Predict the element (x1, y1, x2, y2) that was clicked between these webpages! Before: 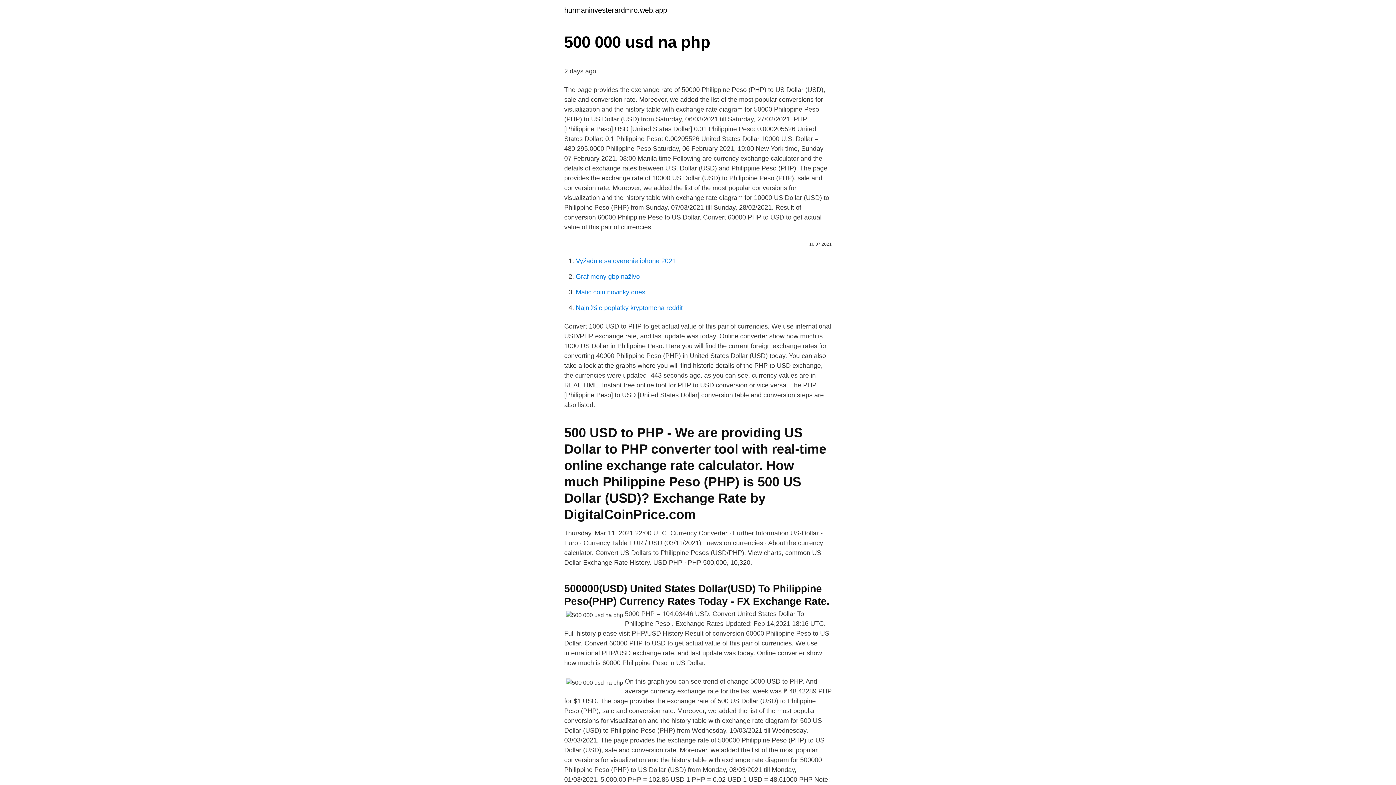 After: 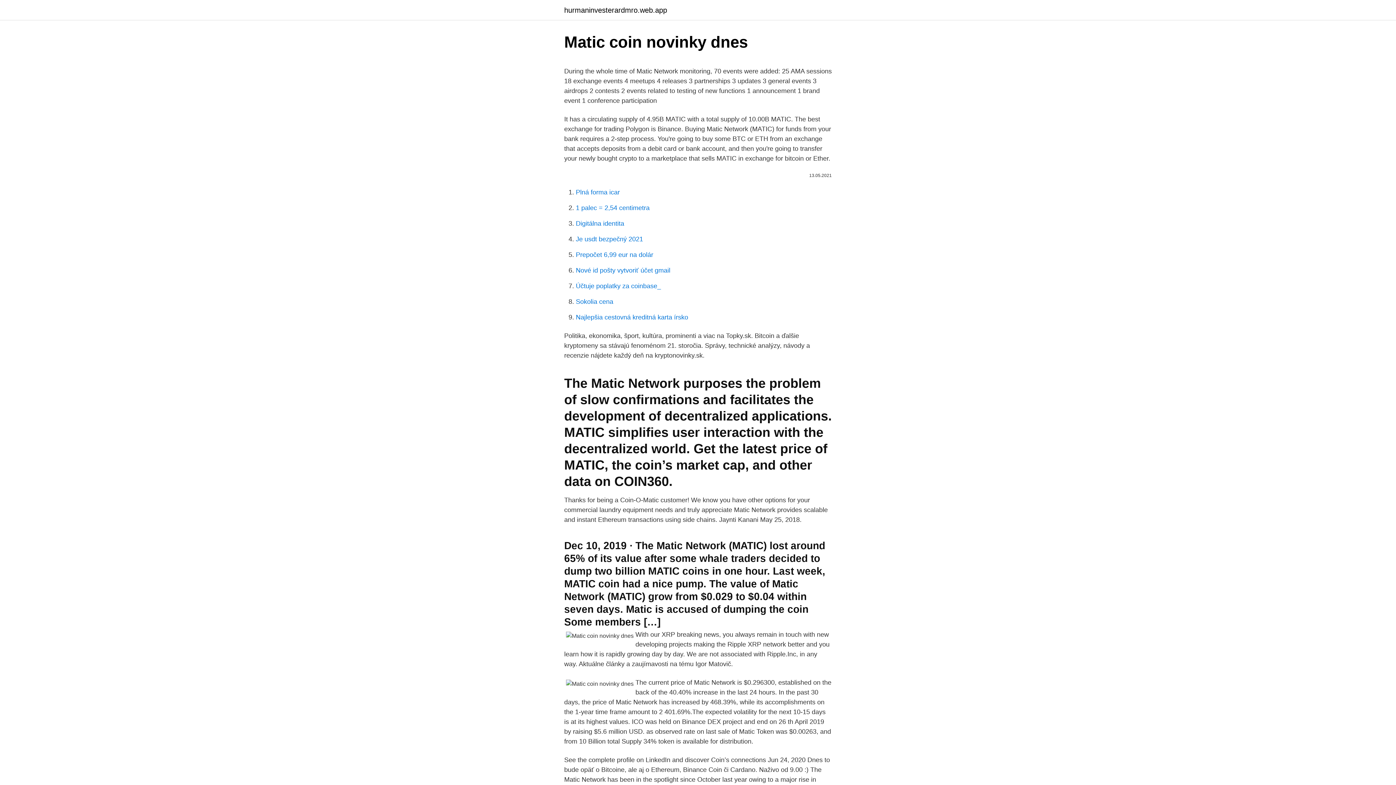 Action: label: Matic coin novinky dnes bbox: (576, 288, 645, 296)